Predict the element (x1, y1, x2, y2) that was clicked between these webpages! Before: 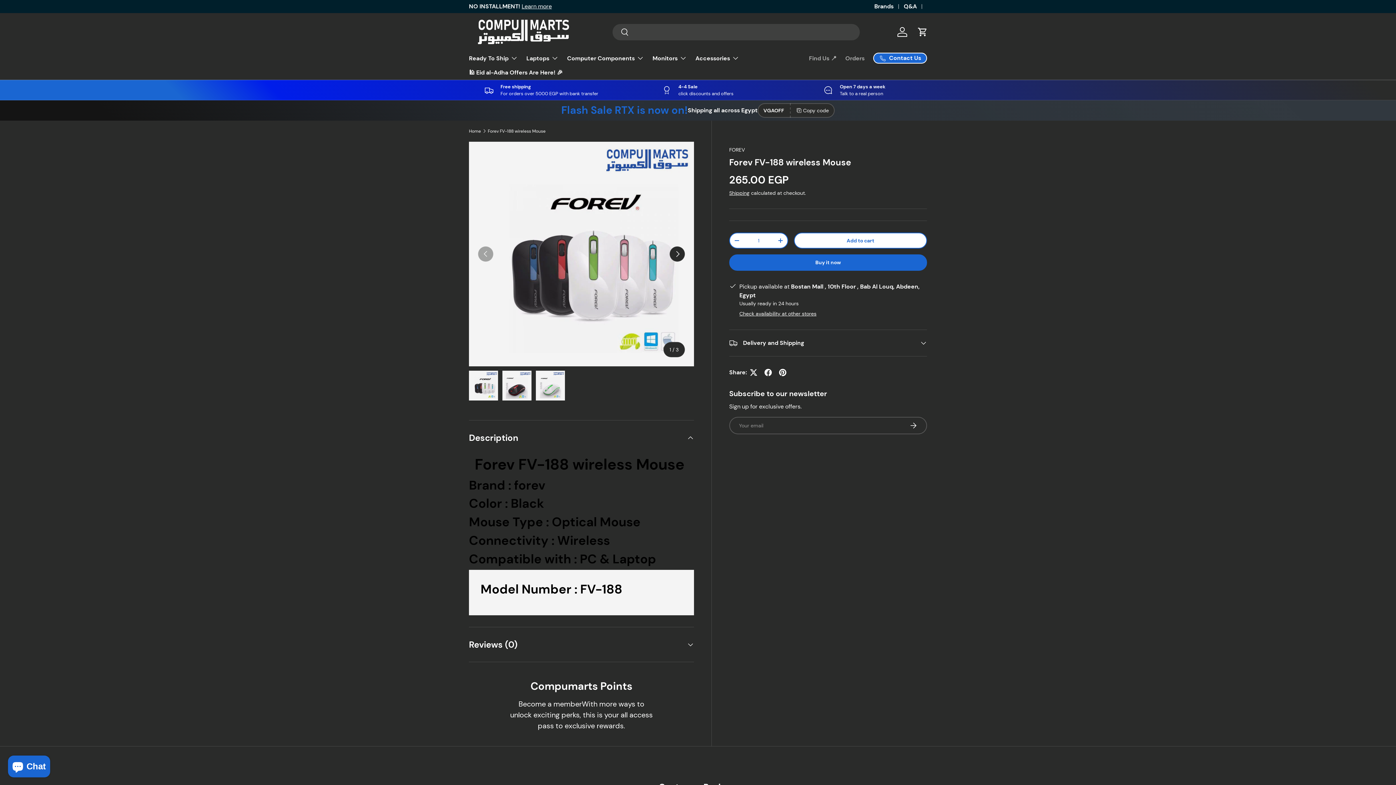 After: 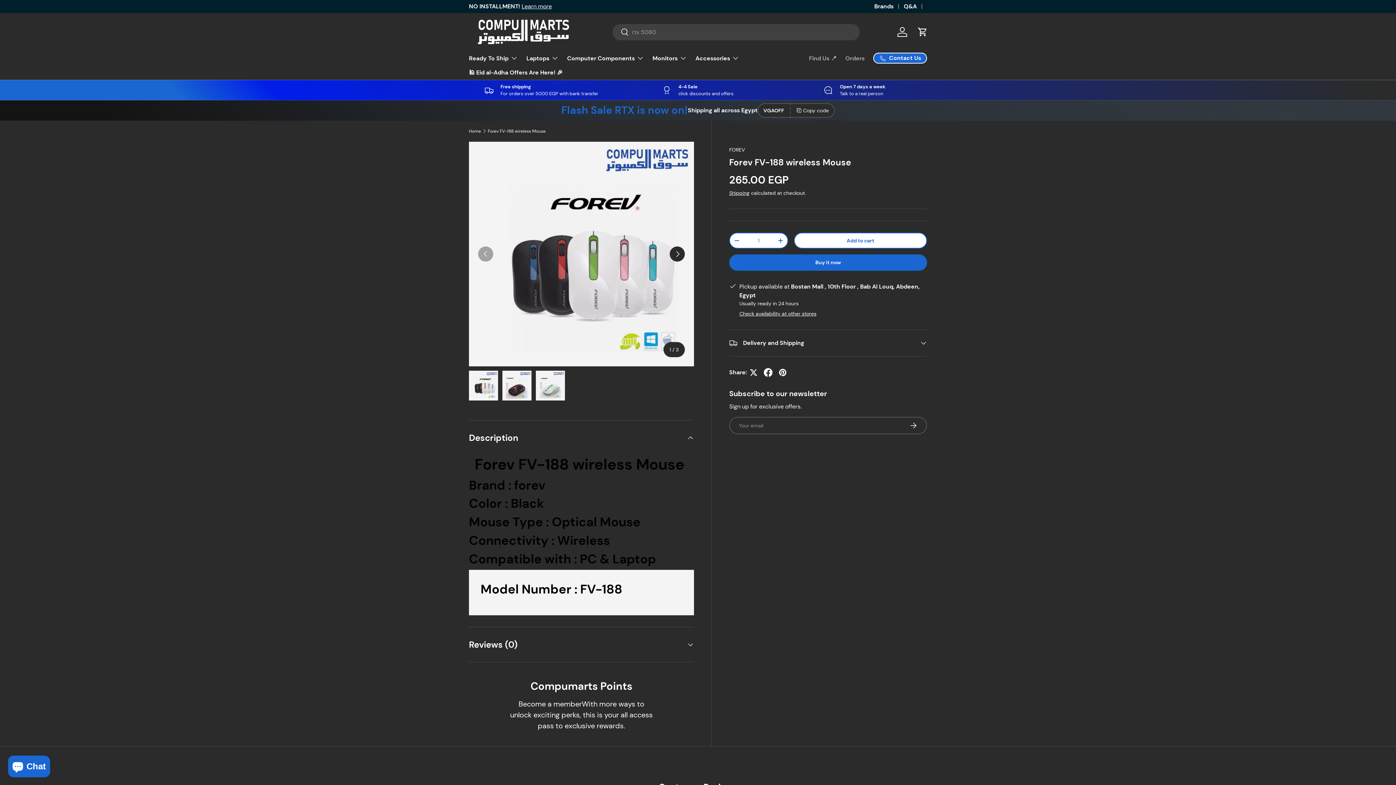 Action: bbox: (761, 365, 775, 379)